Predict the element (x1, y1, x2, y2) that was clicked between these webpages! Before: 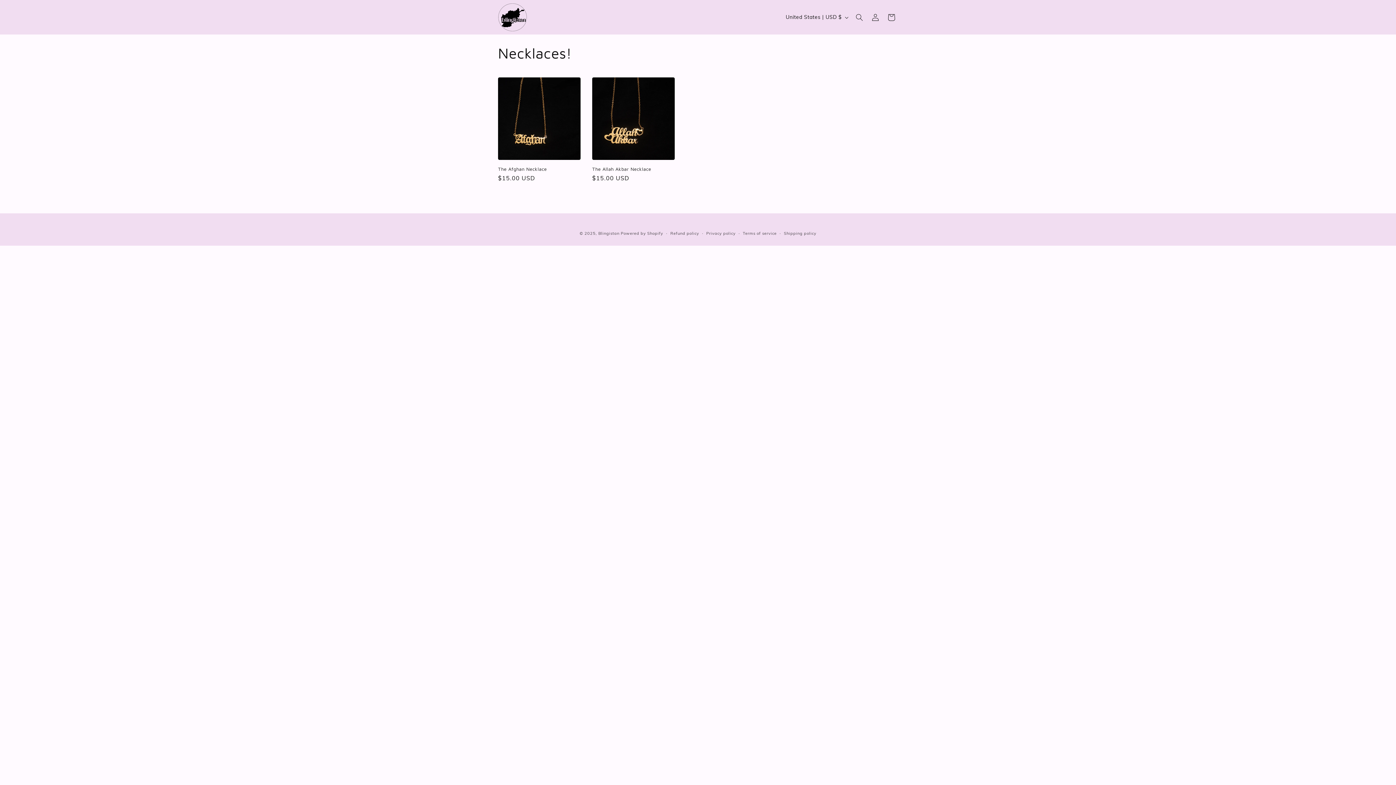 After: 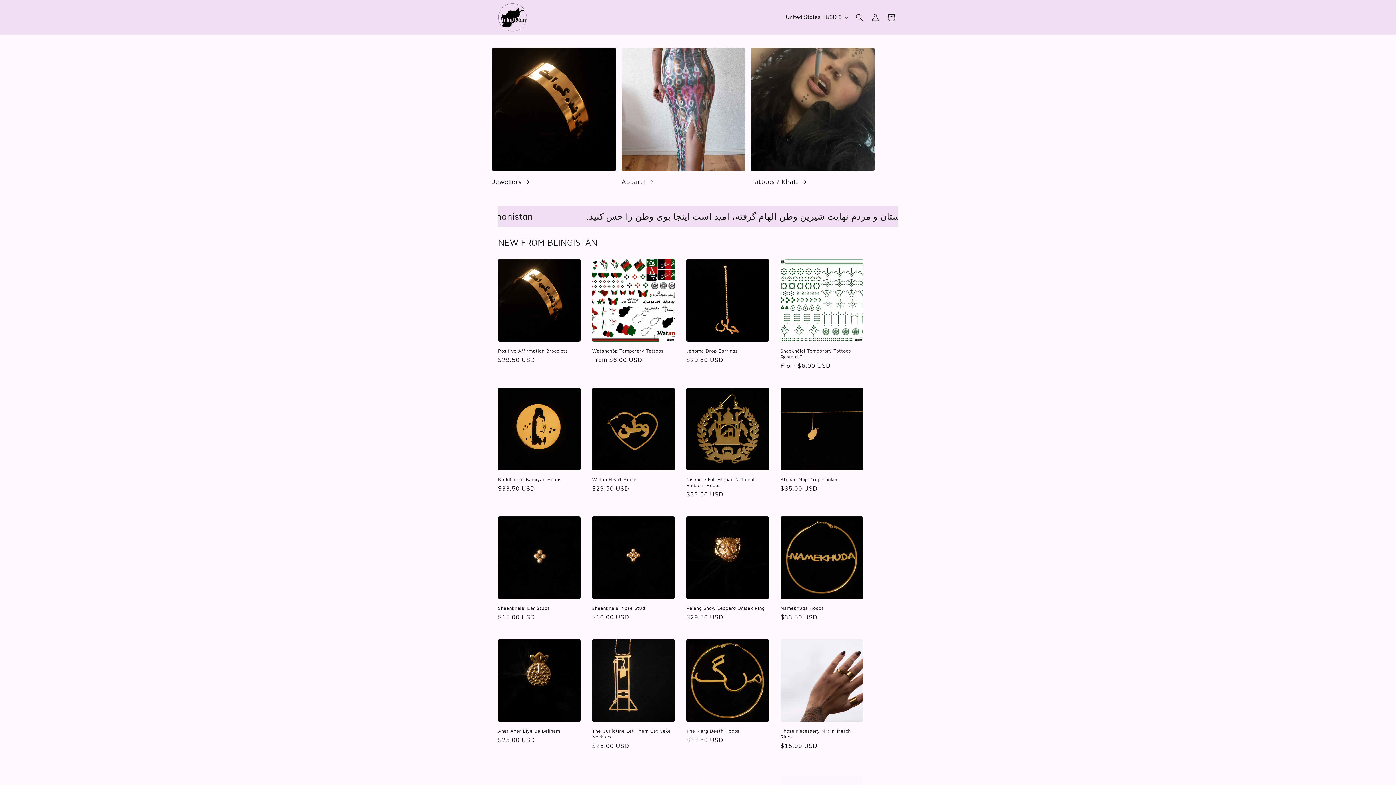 Action: bbox: (598, 230, 619, 236) label: Blingistan